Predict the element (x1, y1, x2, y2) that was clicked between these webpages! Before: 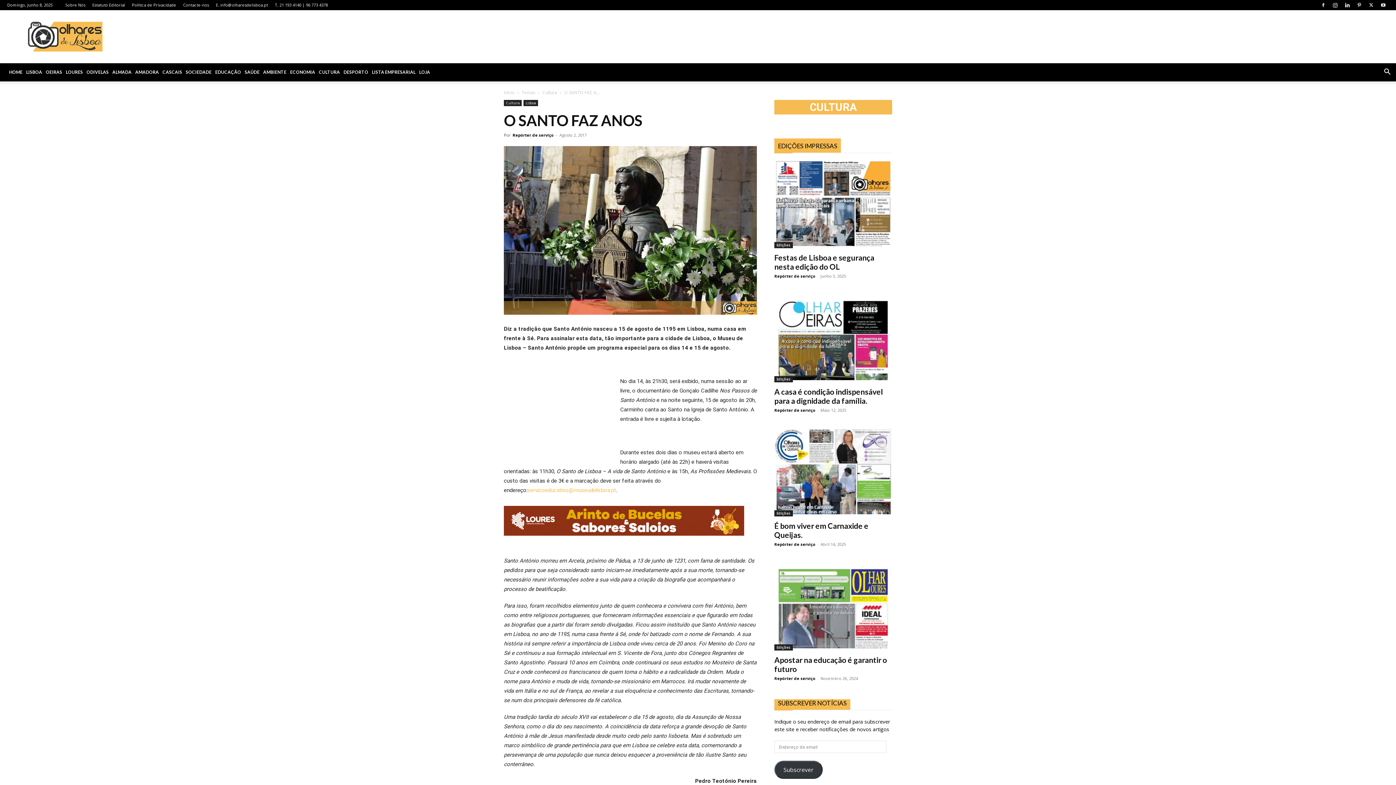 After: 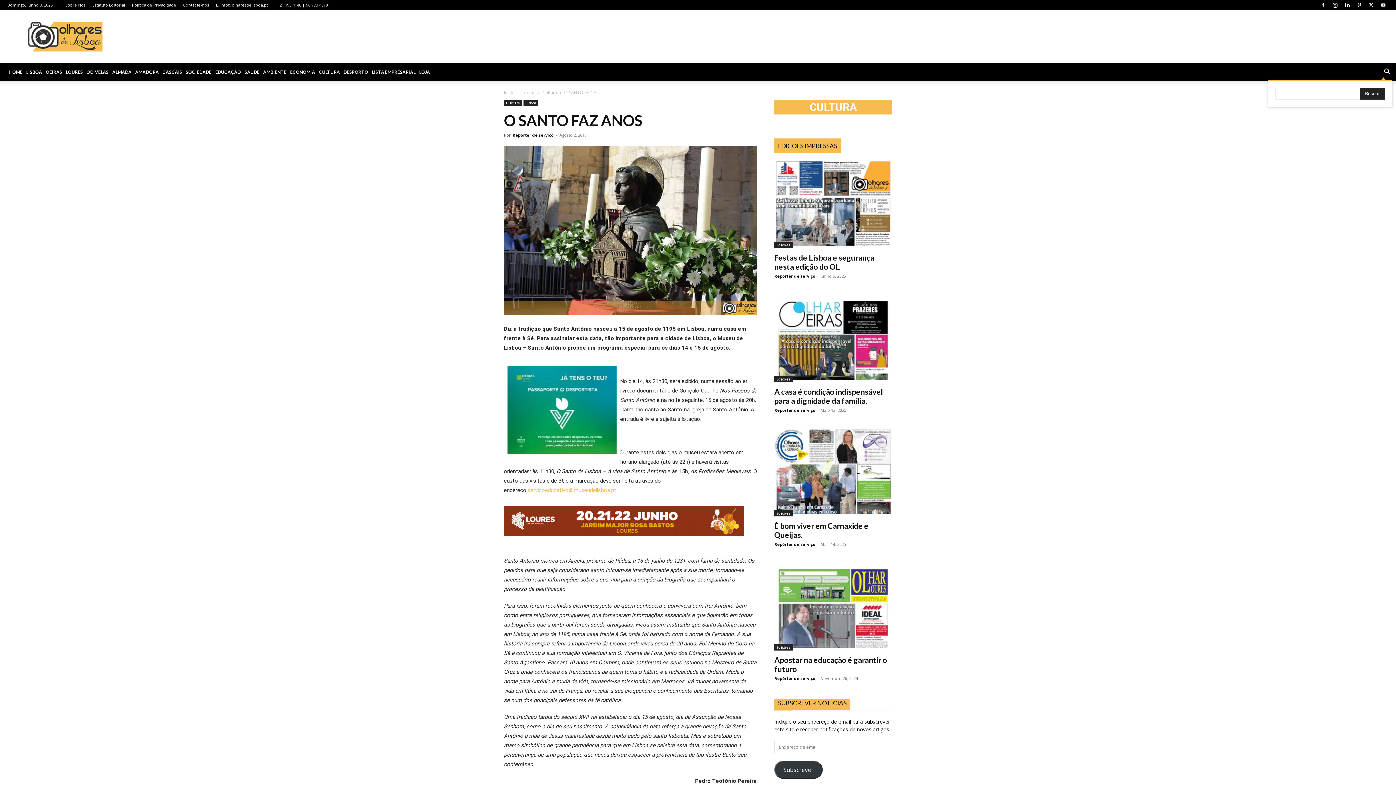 Action: label: Search bbox: (1378, 69, 1396, 76)